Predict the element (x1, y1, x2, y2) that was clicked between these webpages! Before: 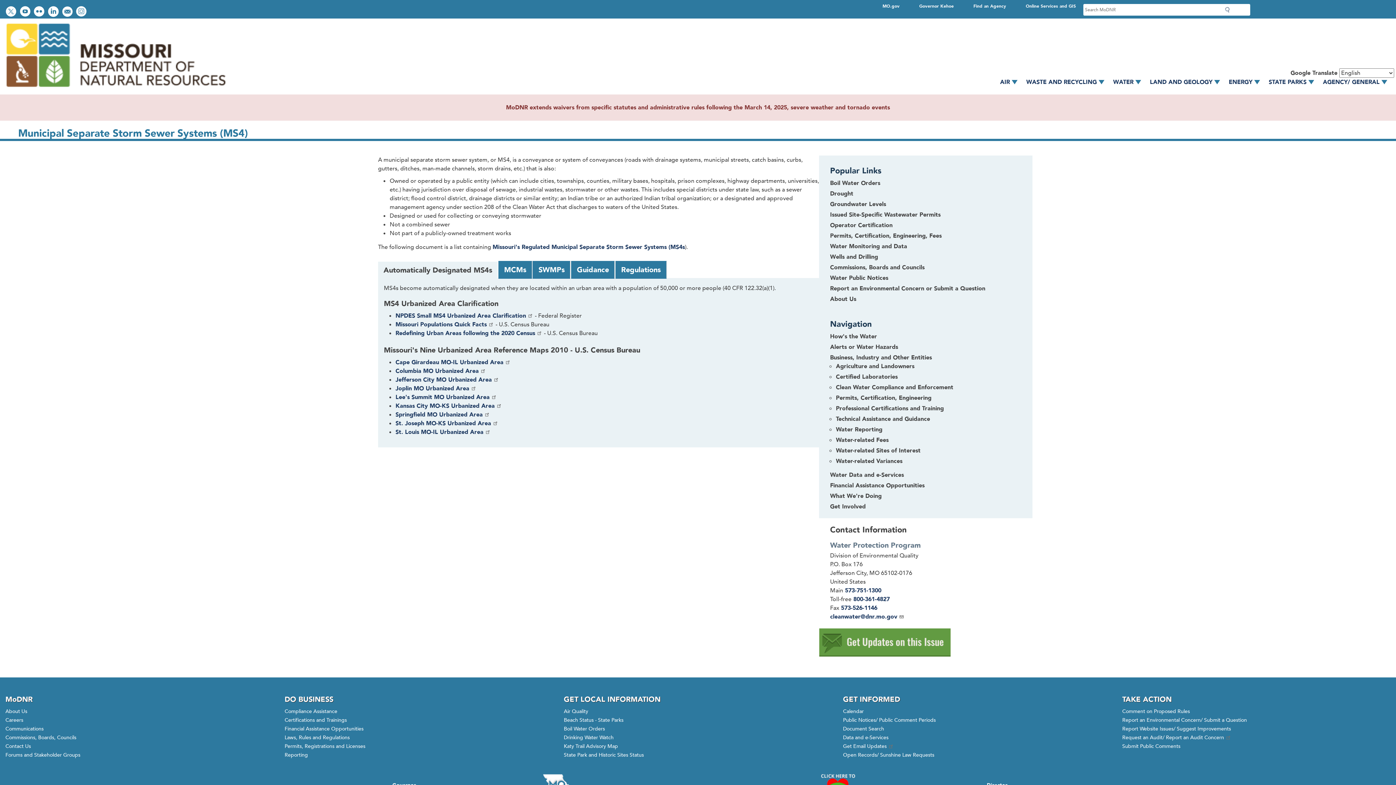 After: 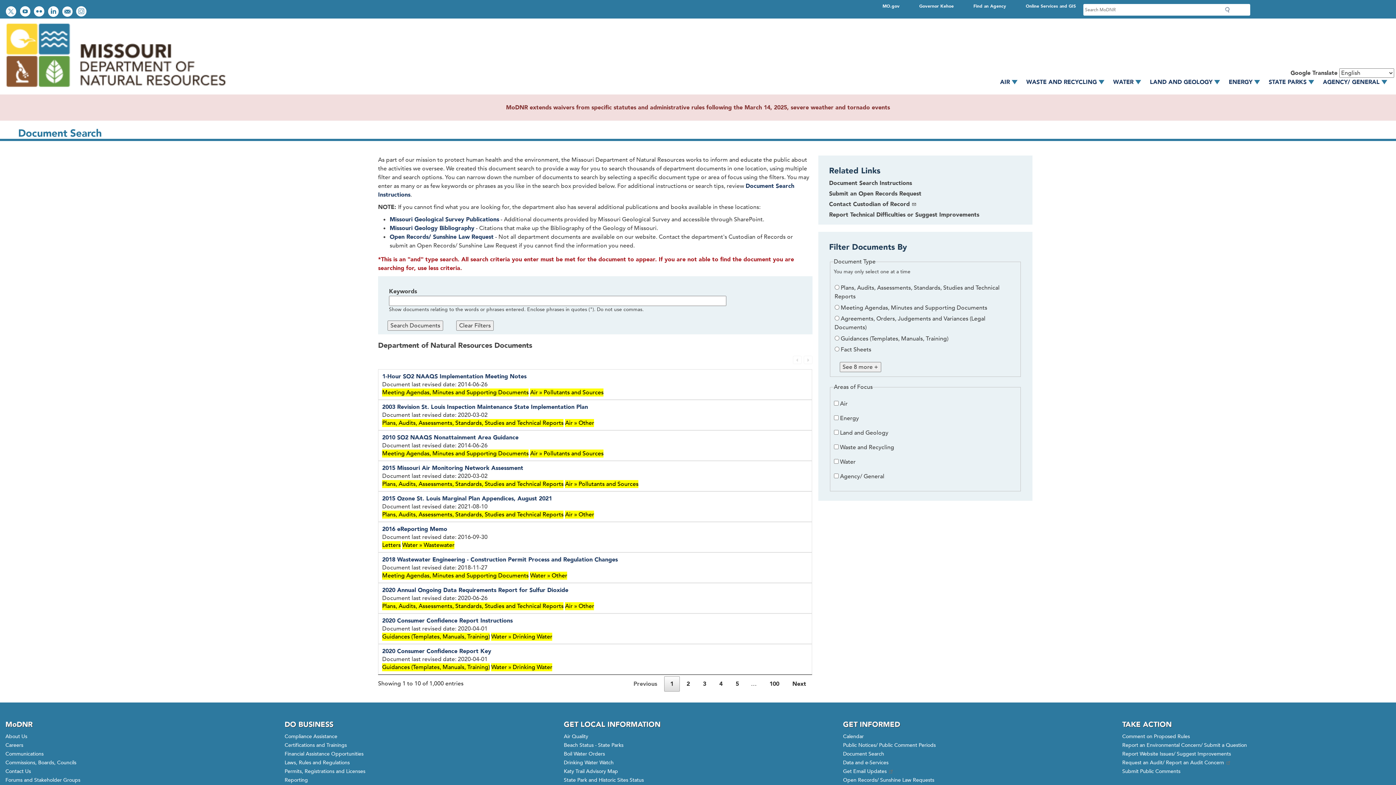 Action: label: Document Search bbox: (843, 725, 884, 733)